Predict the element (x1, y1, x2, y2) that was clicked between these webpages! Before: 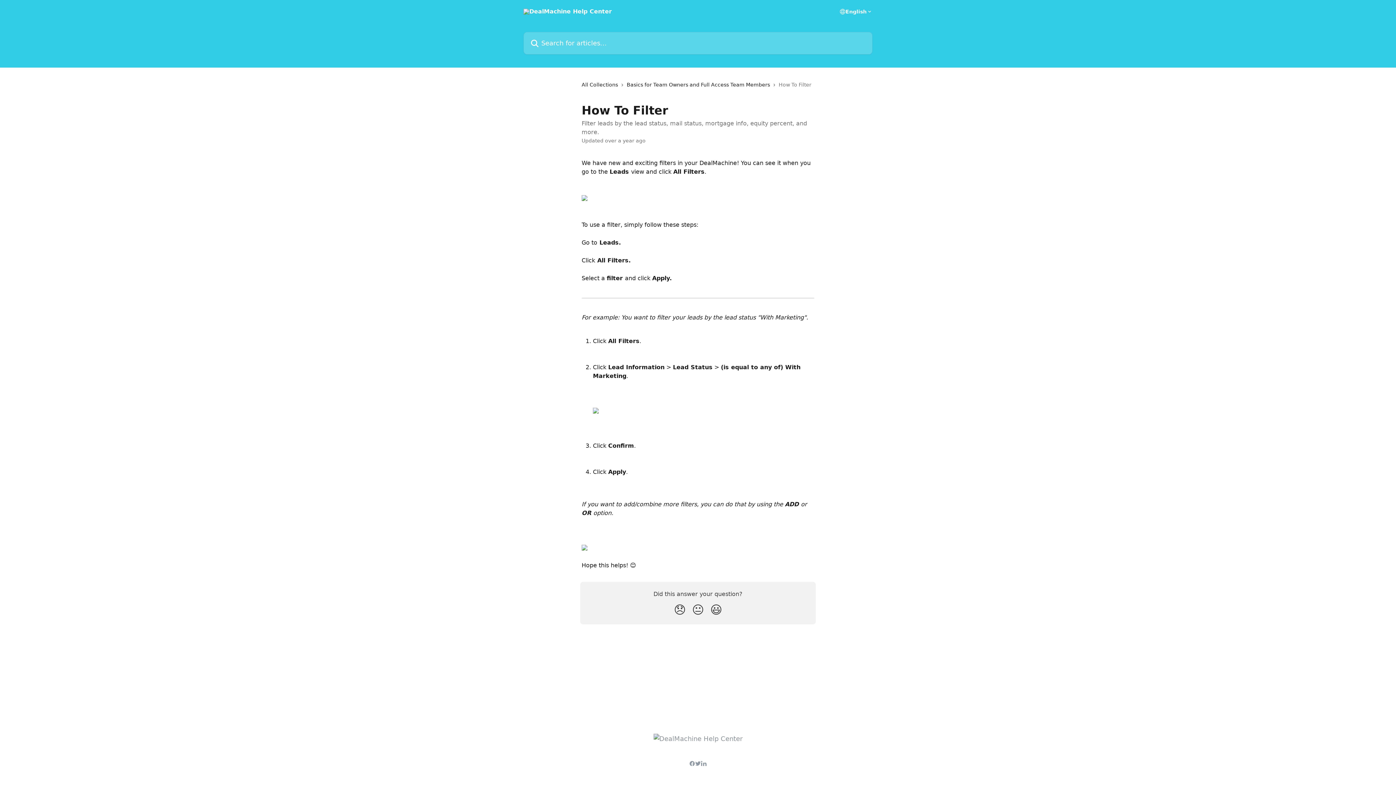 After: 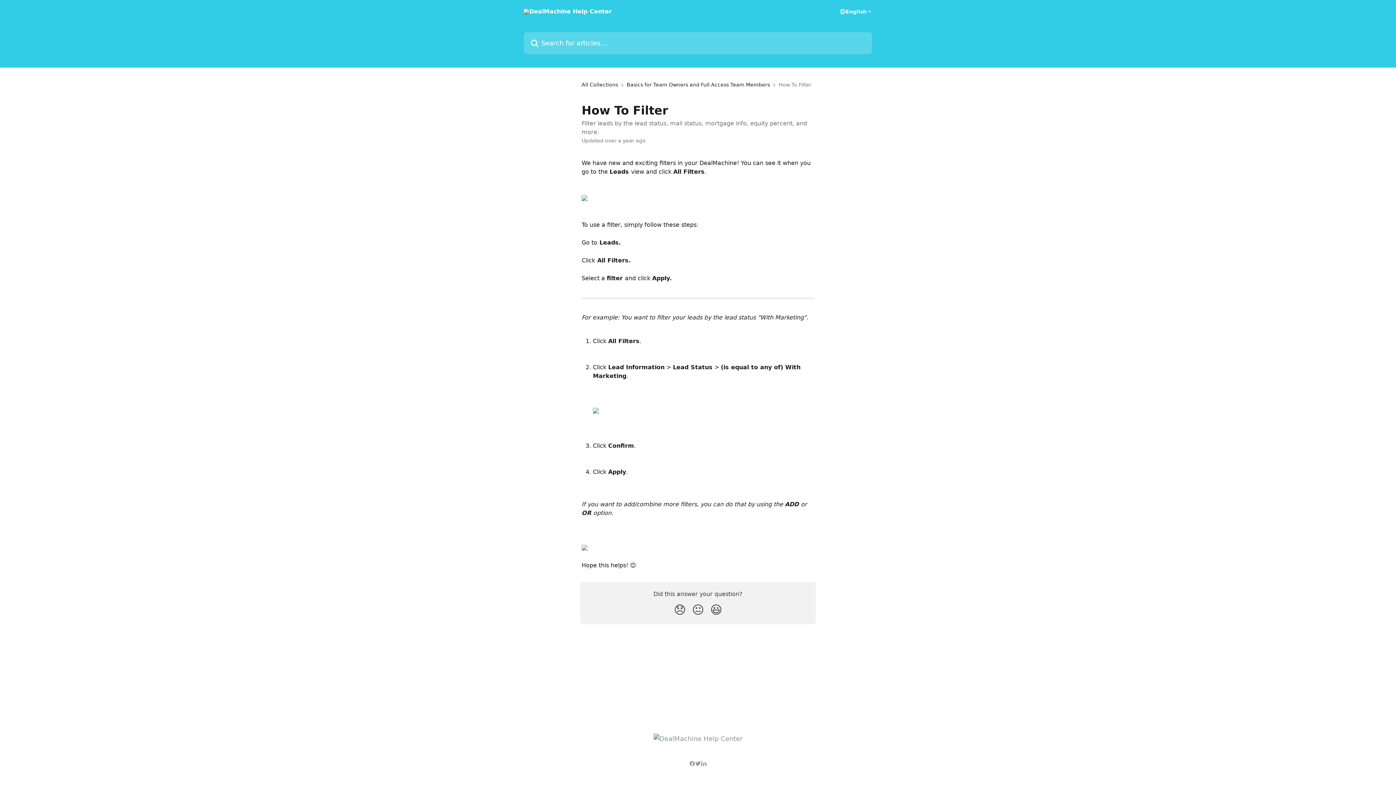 Action: bbox: (581, 194, 587, 201)